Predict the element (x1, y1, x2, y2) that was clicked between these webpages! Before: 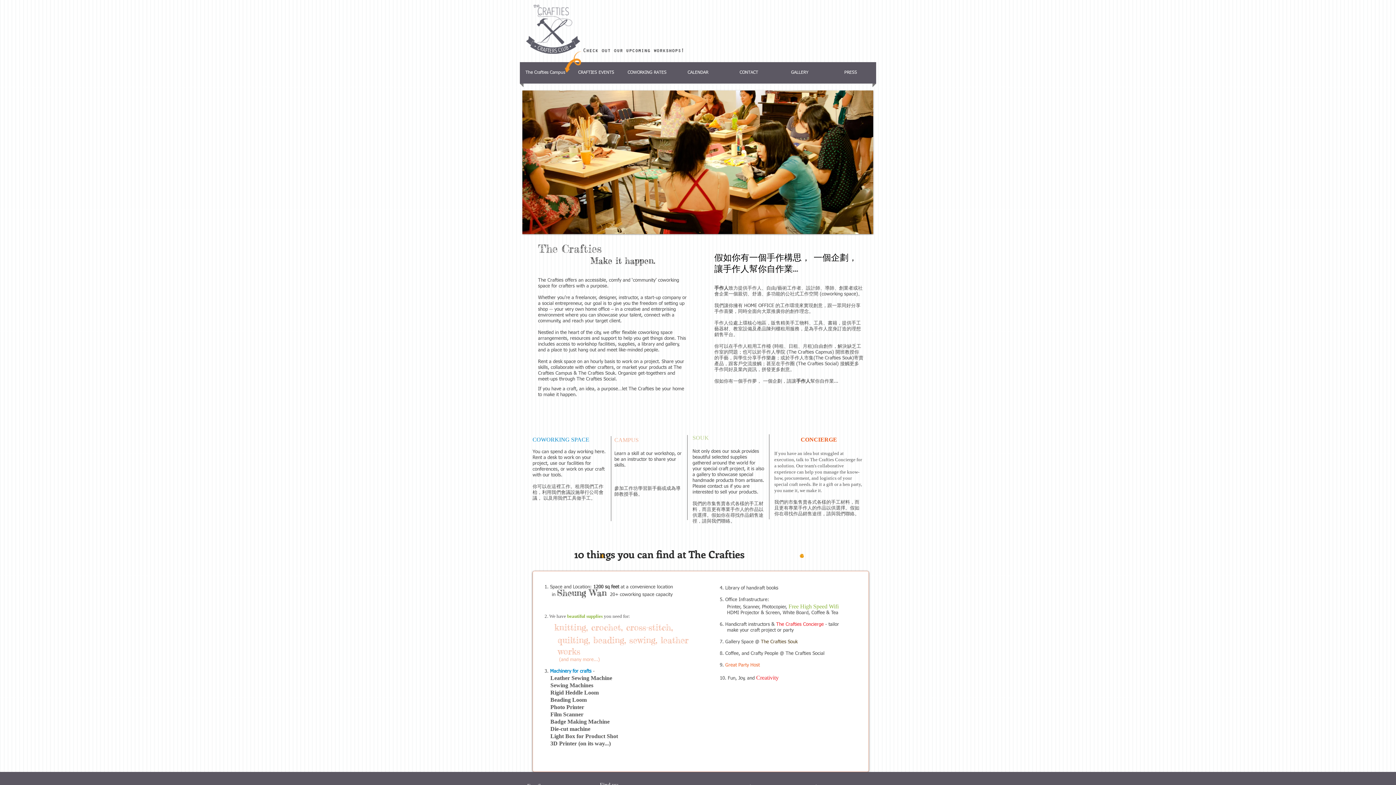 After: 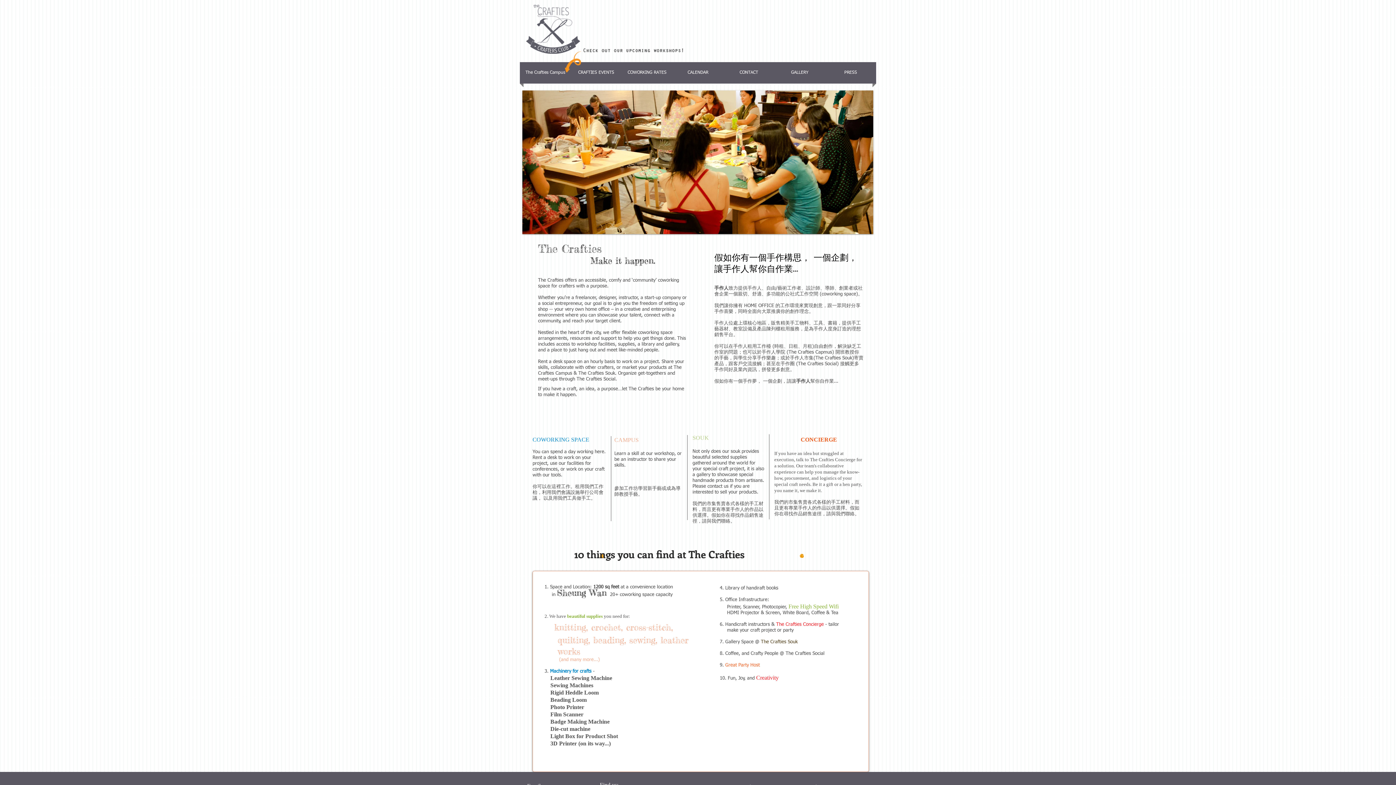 Action: label: CAMPUS bbox: (614, 438, 638, 442)